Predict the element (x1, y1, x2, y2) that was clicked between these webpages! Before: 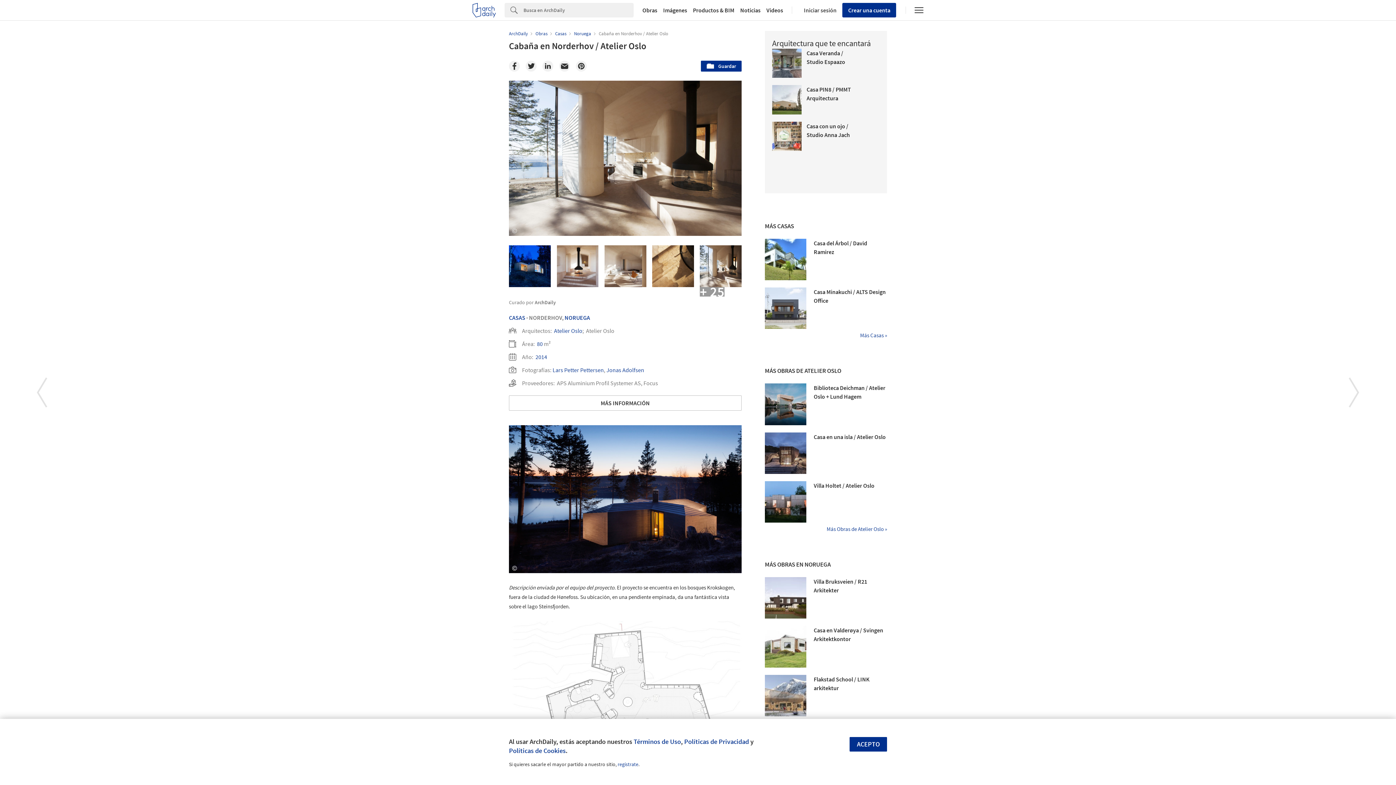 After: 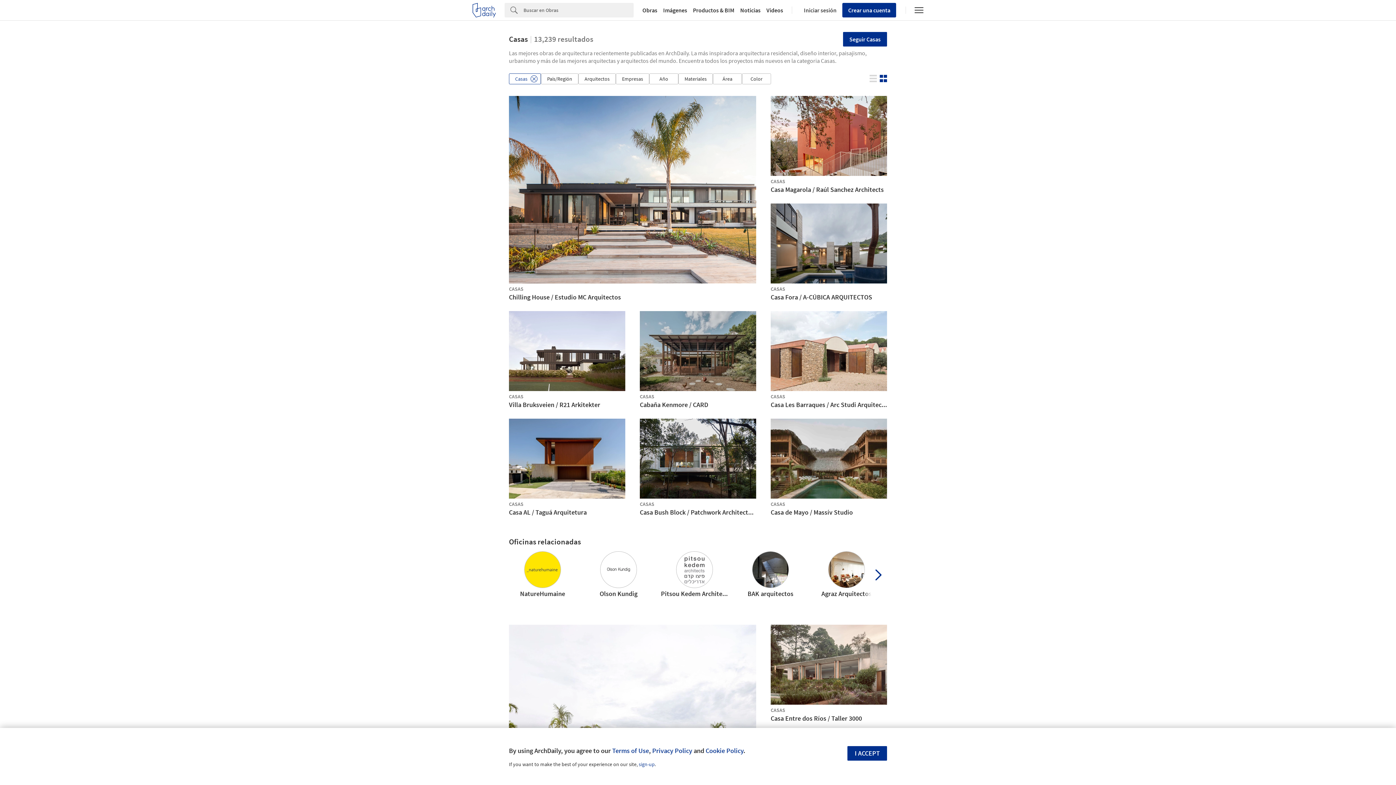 Action: bbox: (765, 332, 887, 338) label: Más Casas »